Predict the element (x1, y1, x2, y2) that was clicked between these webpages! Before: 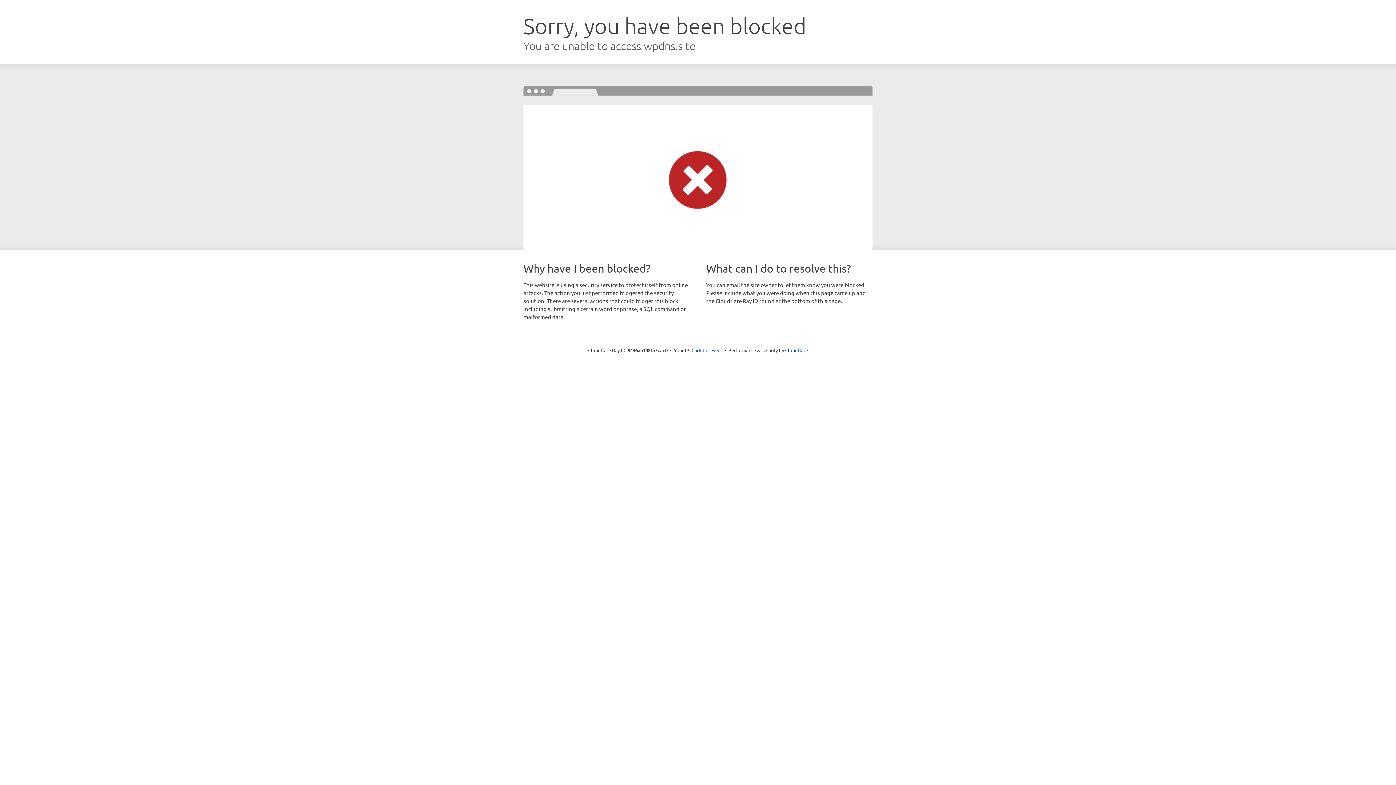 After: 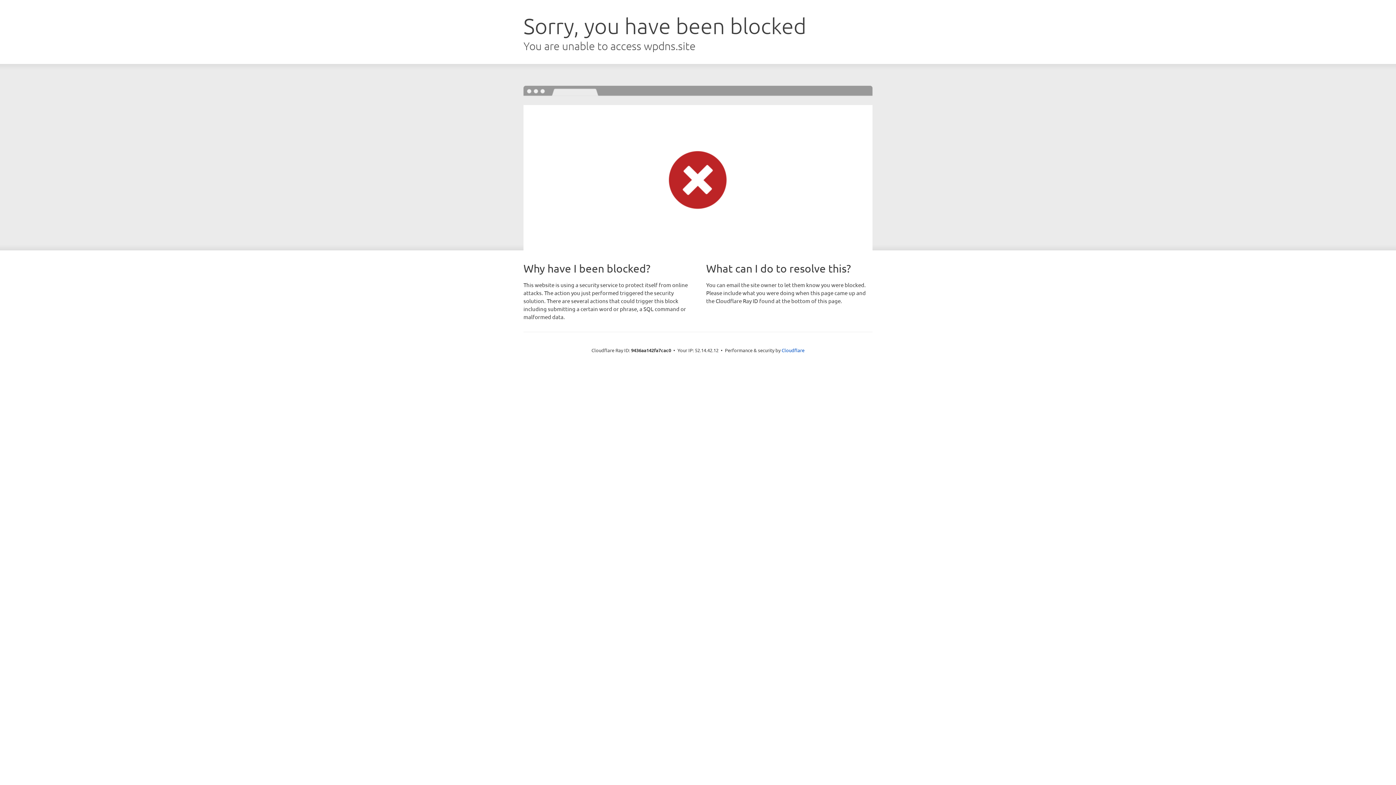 Action: bbox: (691, 346, 722, 353) label: Click to reveal